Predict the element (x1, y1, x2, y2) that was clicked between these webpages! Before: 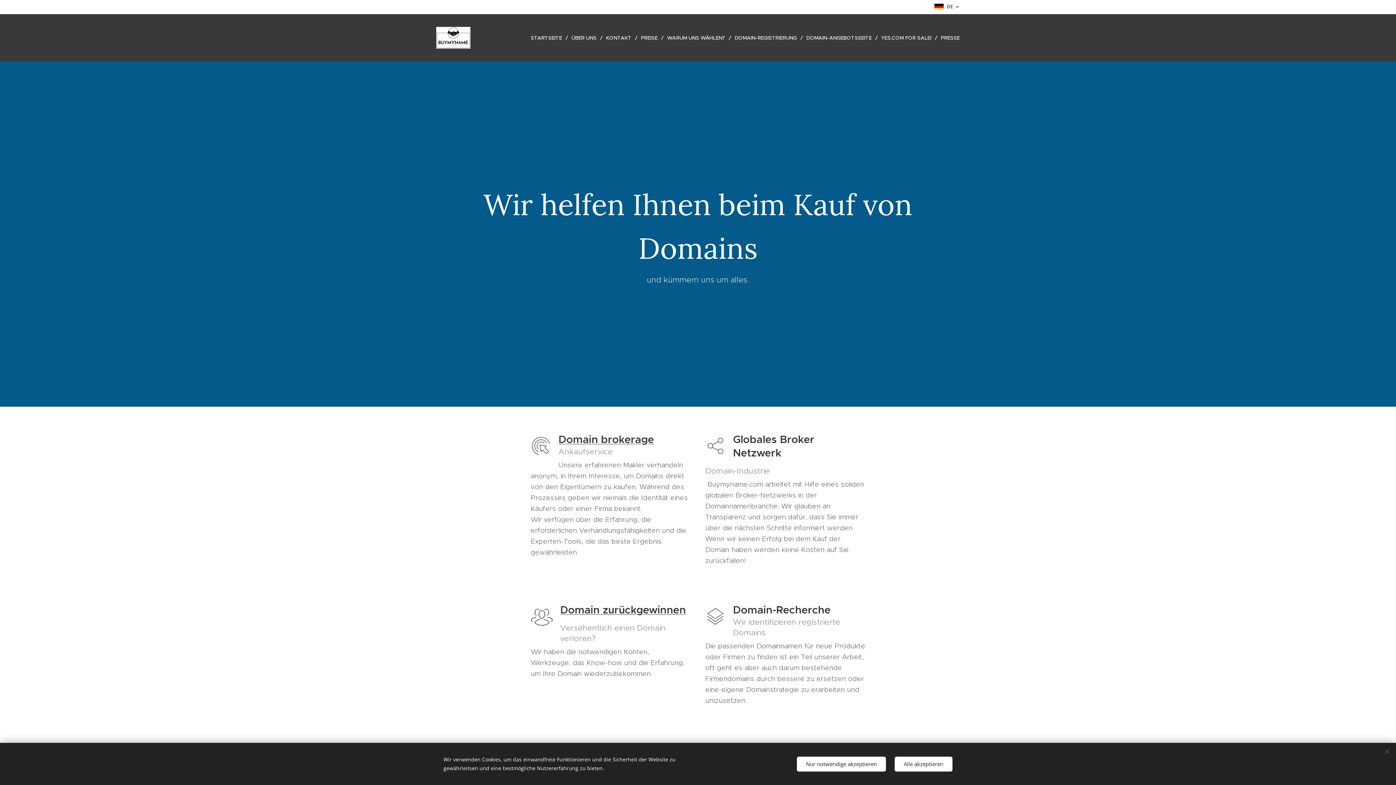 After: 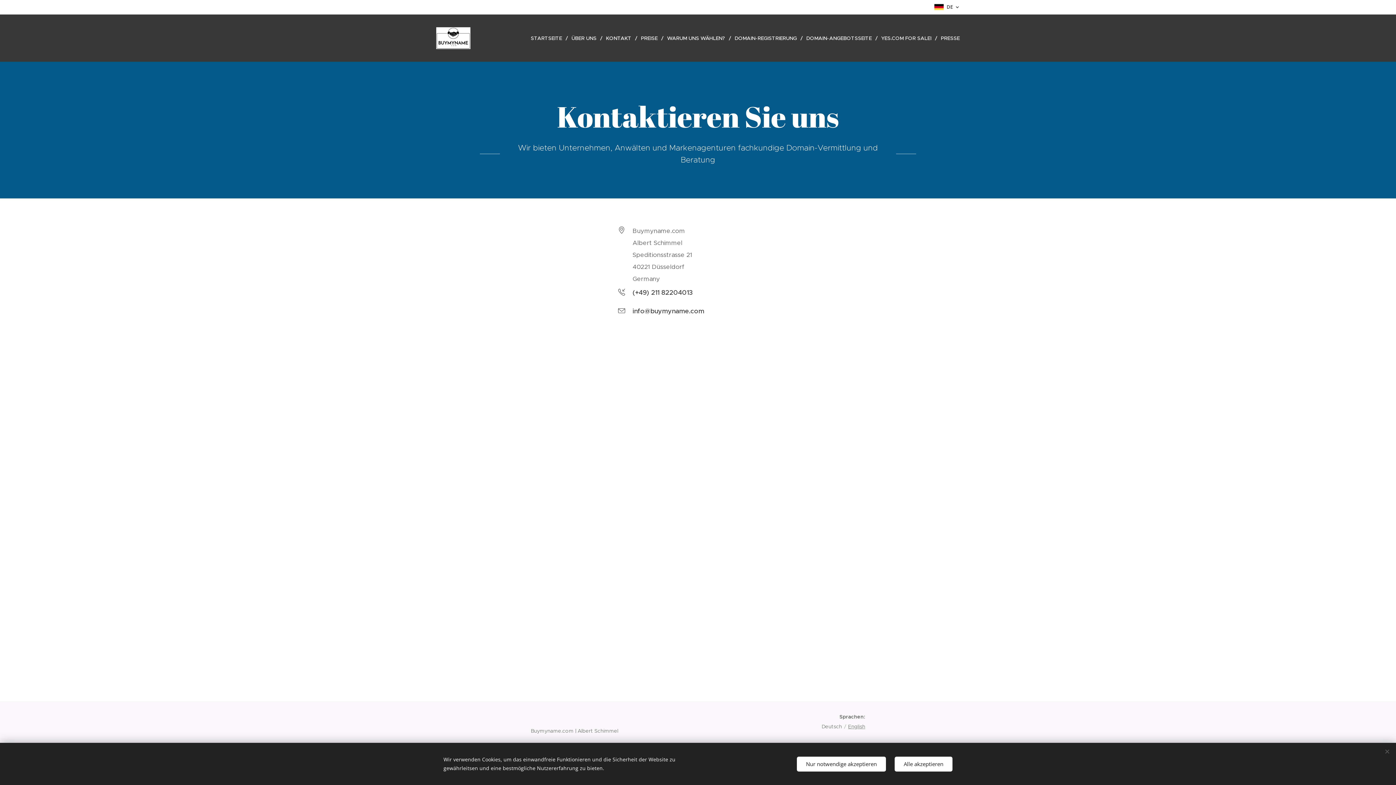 Action: label: KONTAKT bbox: (602, 28, 637, 46)